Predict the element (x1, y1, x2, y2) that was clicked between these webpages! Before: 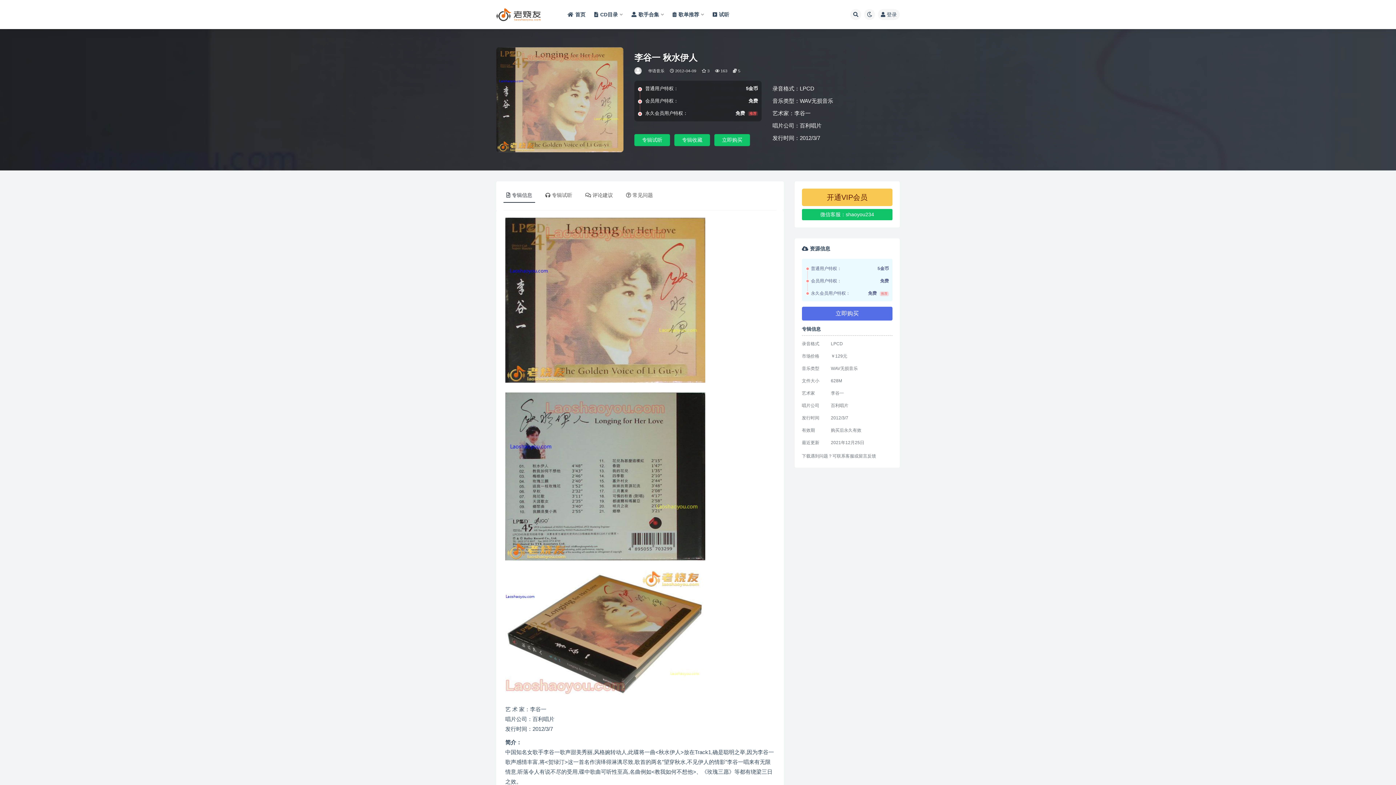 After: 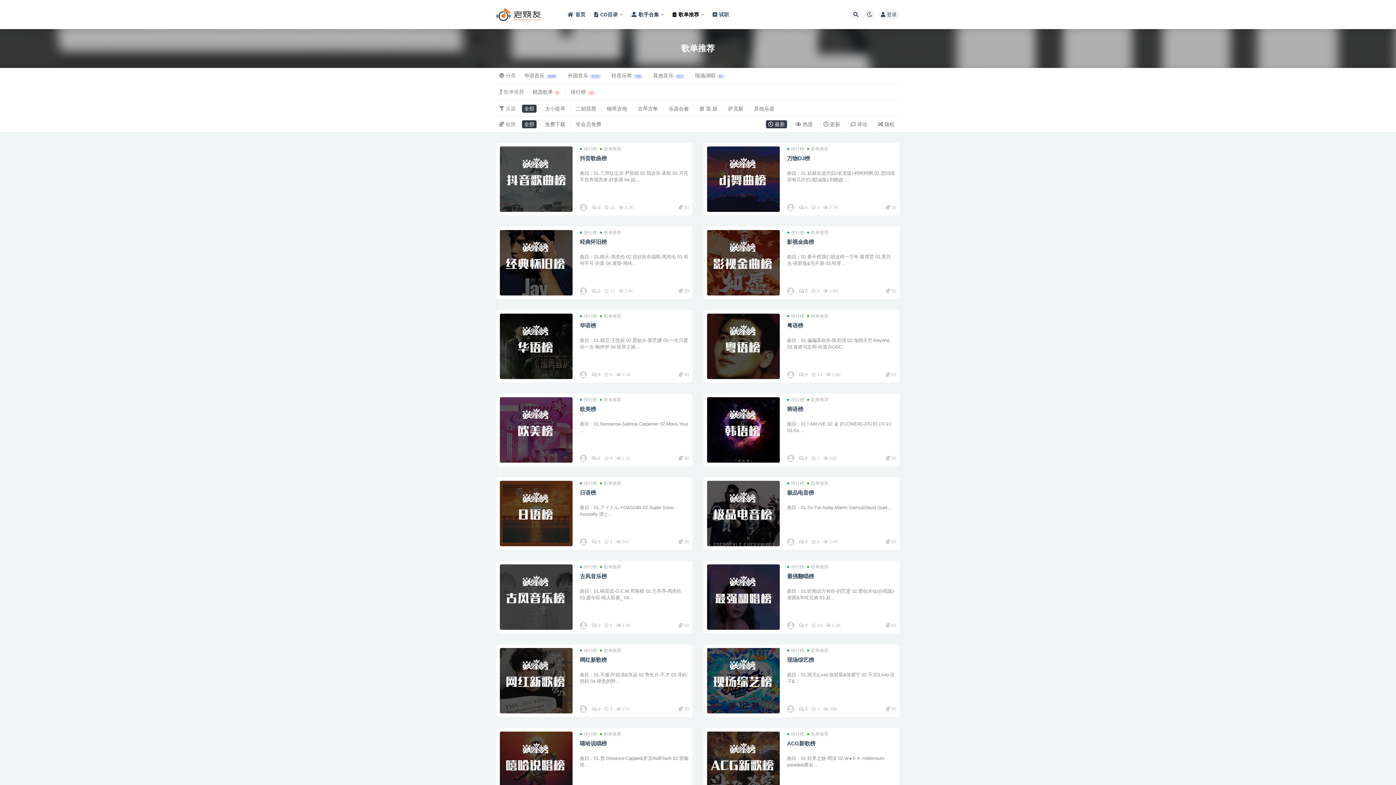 Action: bbox: (672, 0, 704, 29) label: 歌单推荐